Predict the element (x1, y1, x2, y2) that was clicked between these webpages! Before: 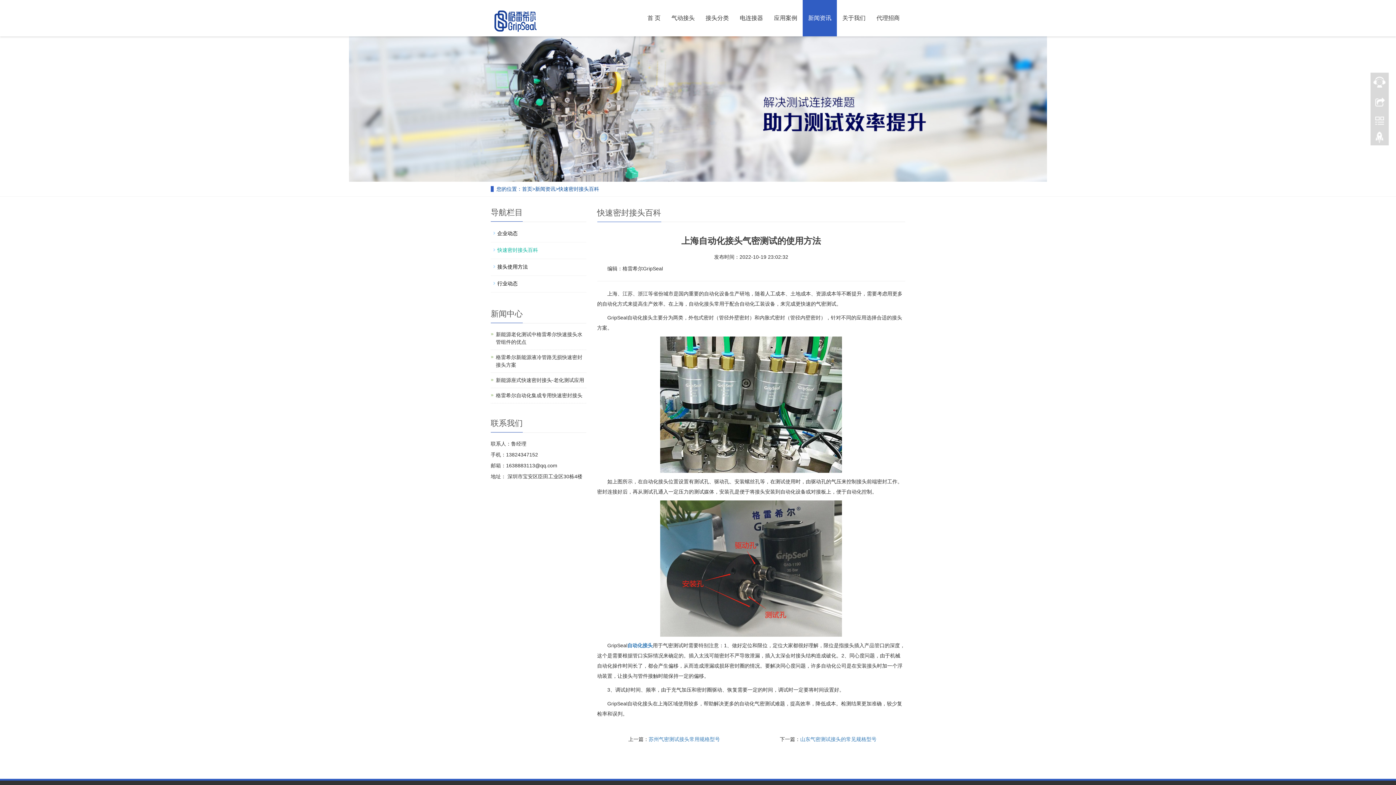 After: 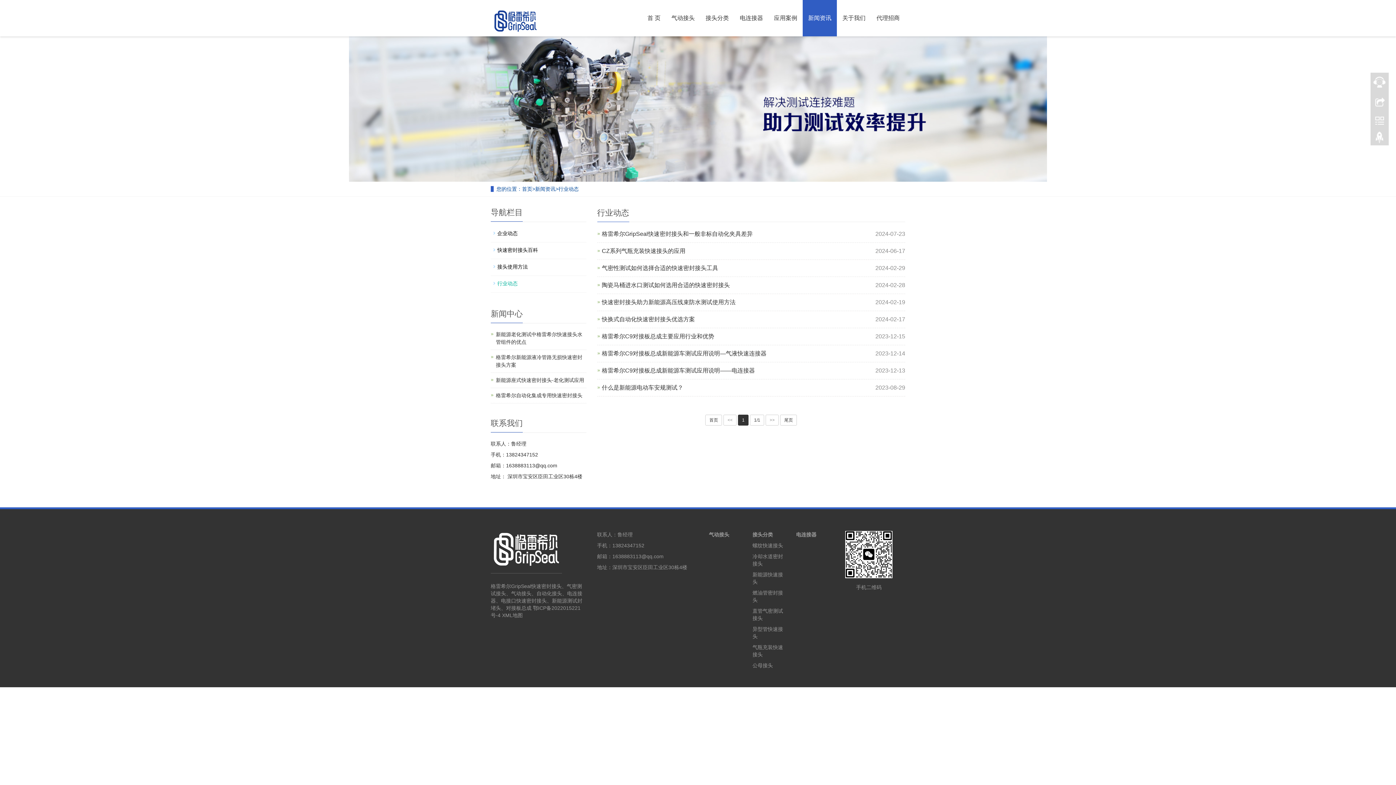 Action: label: 行业动态 bbox: (490, 277, 586, 289)